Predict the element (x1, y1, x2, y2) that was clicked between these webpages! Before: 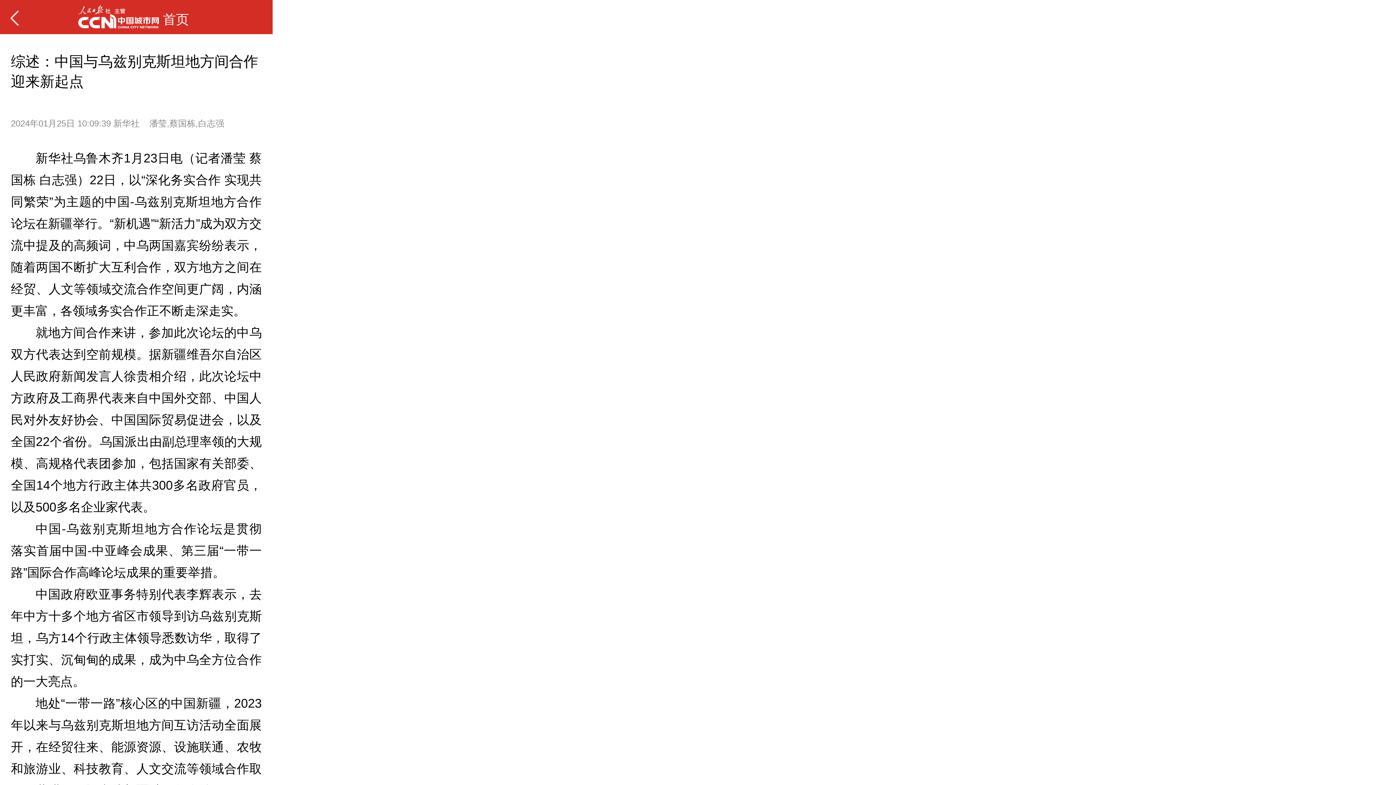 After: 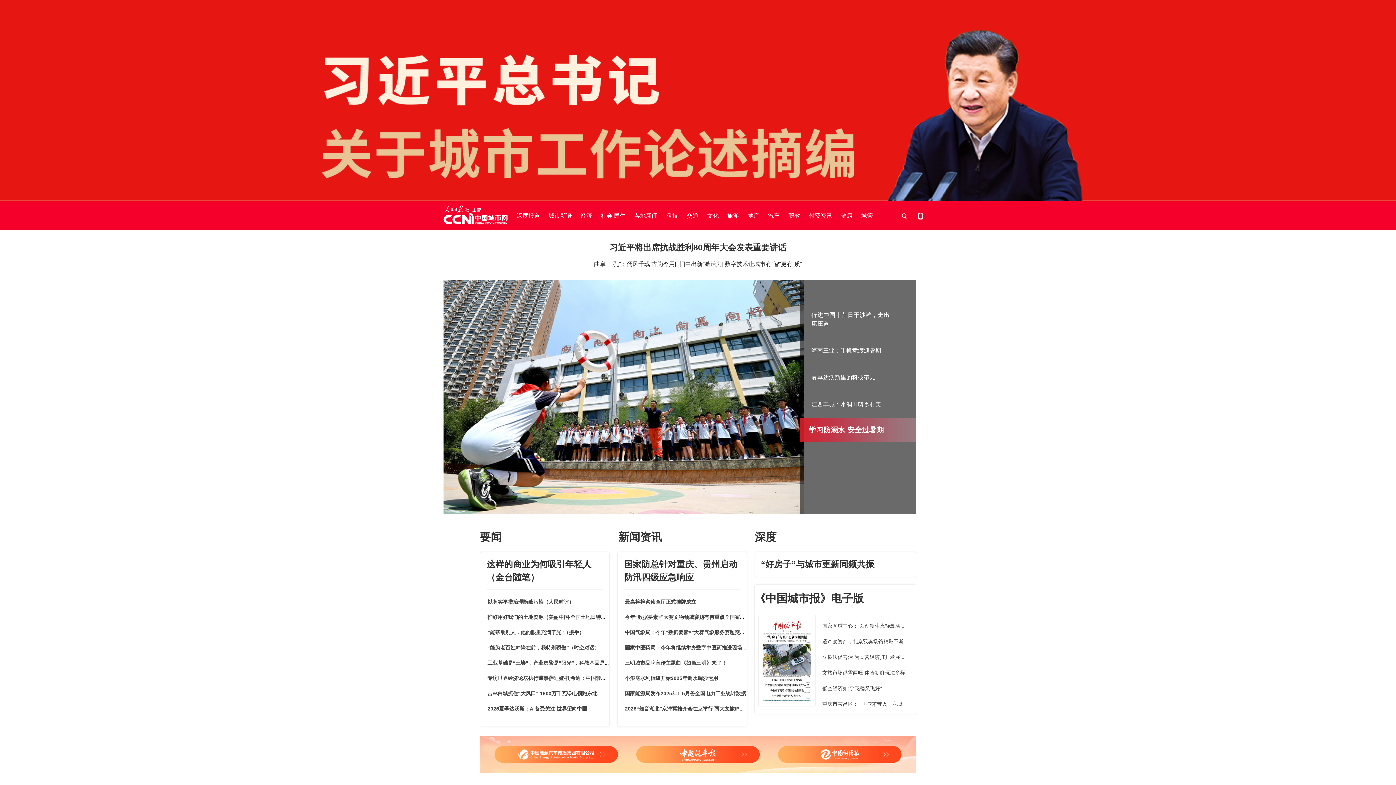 Action: bbox: (25, 0, 158, 34)